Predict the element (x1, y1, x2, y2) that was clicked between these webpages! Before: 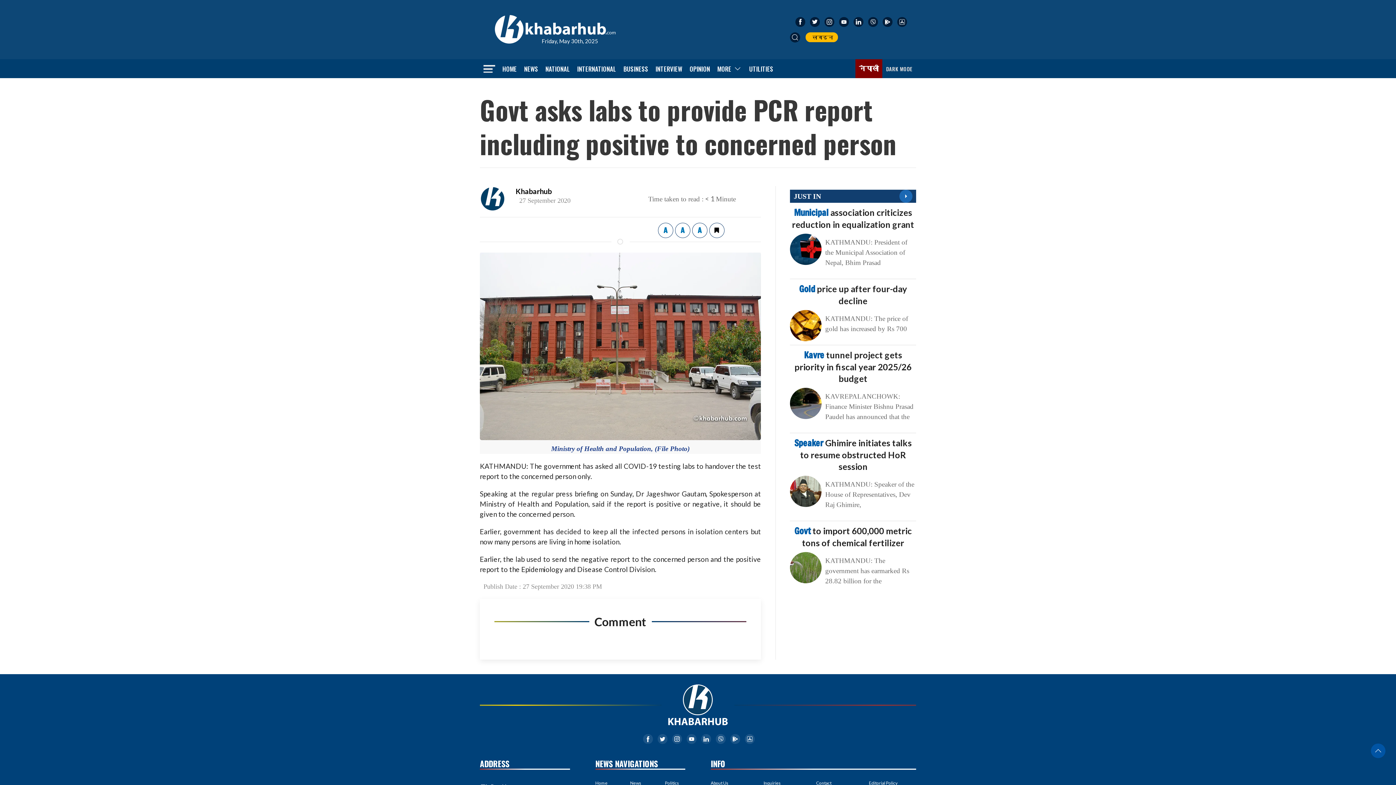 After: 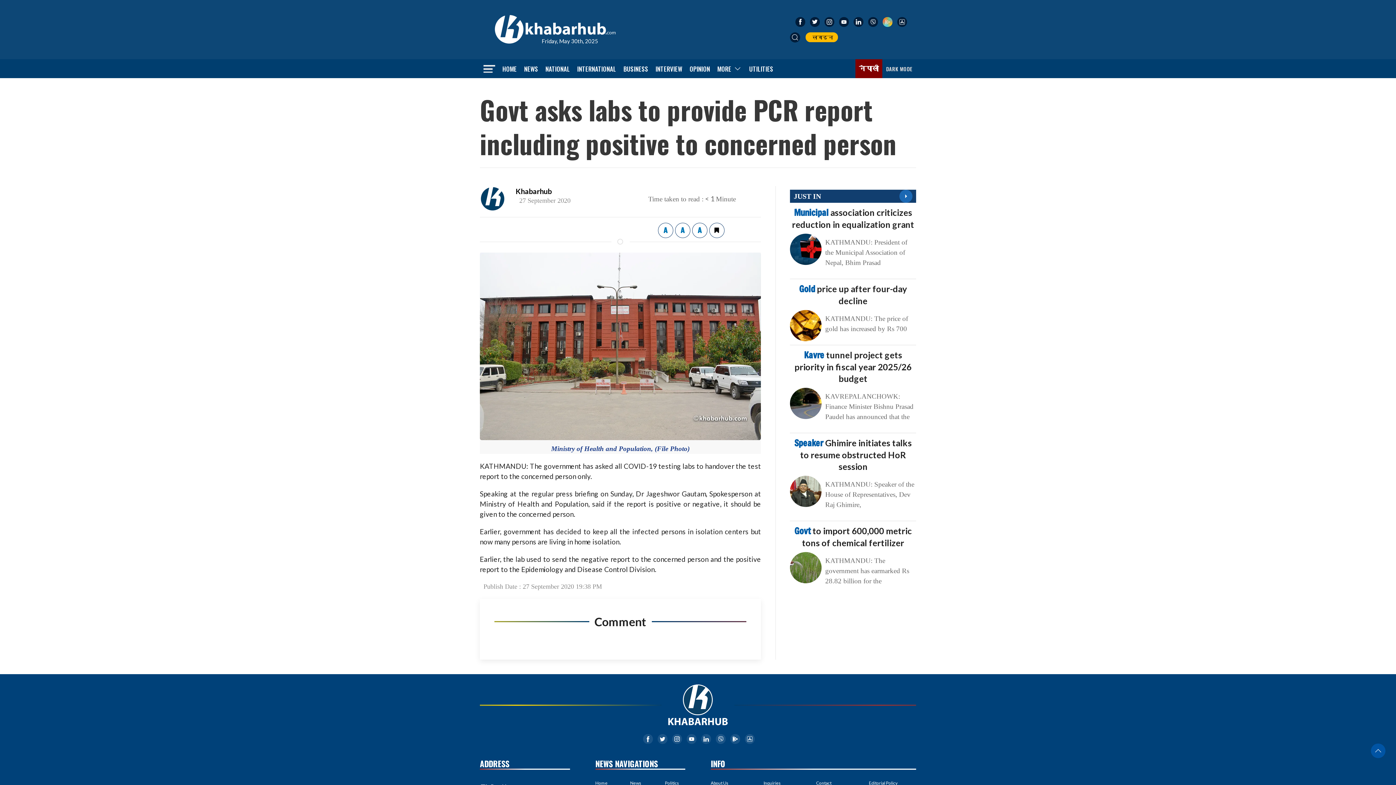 Action: bbox: (882, 17, 892, 26)